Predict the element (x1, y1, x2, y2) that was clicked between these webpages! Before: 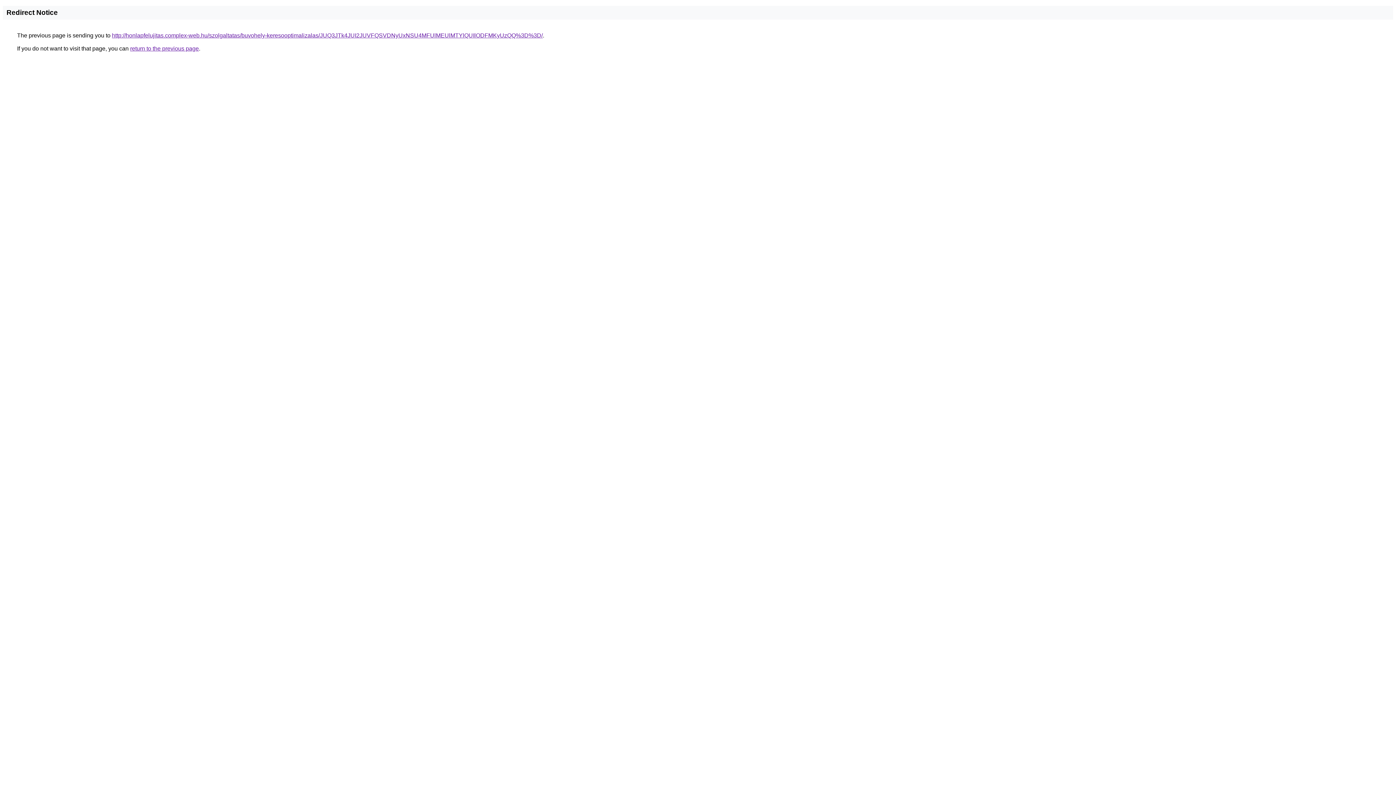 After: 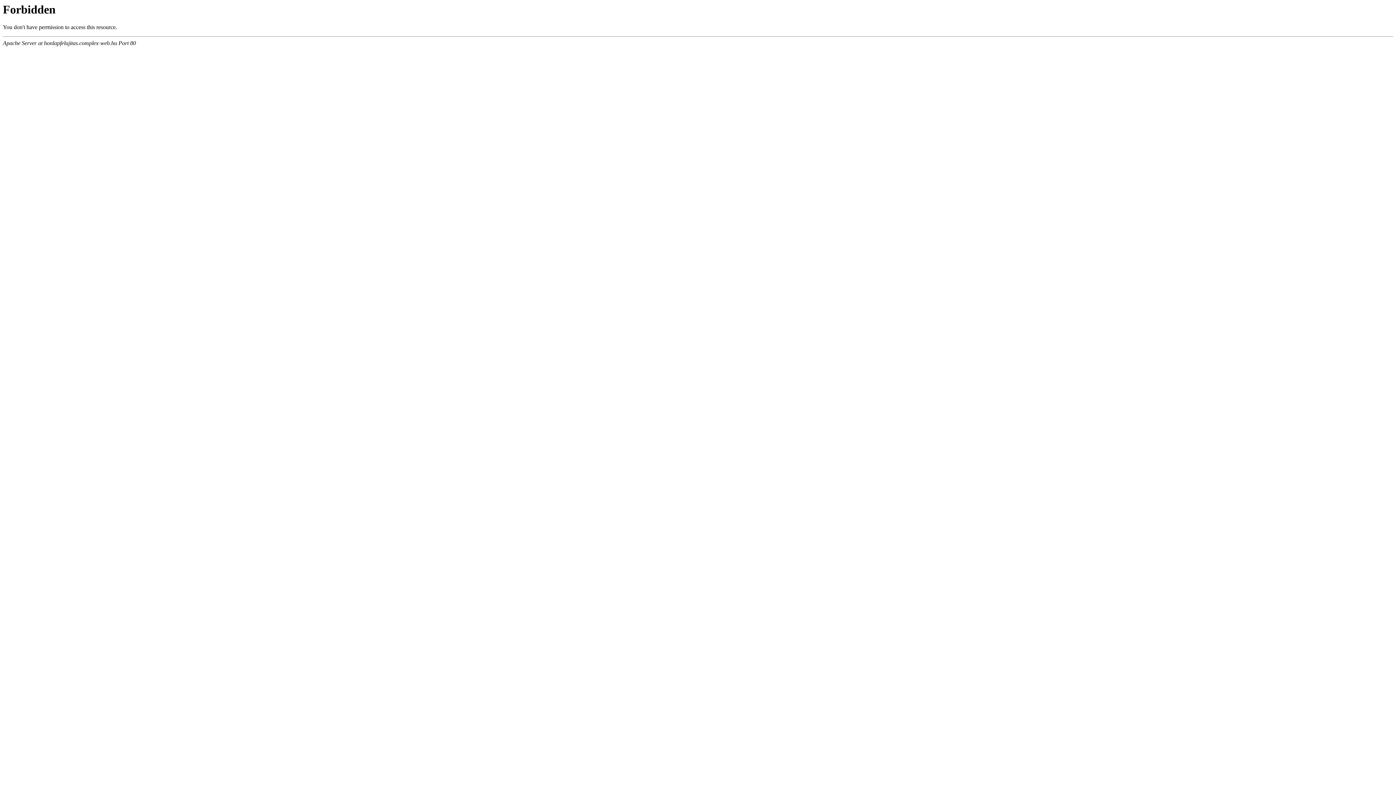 Action: bbox: (112, 32, 542, 38) label: http://honlapfelujitas.complex-web.hu/szolgaltatas/buvohely-keresooptimalizalas/JUQ3JTk4JUI2JUVFQSVDNyUxNSU4MFUlMEUlMTYlQUIlODFMKyUzQQ%3D%3D/